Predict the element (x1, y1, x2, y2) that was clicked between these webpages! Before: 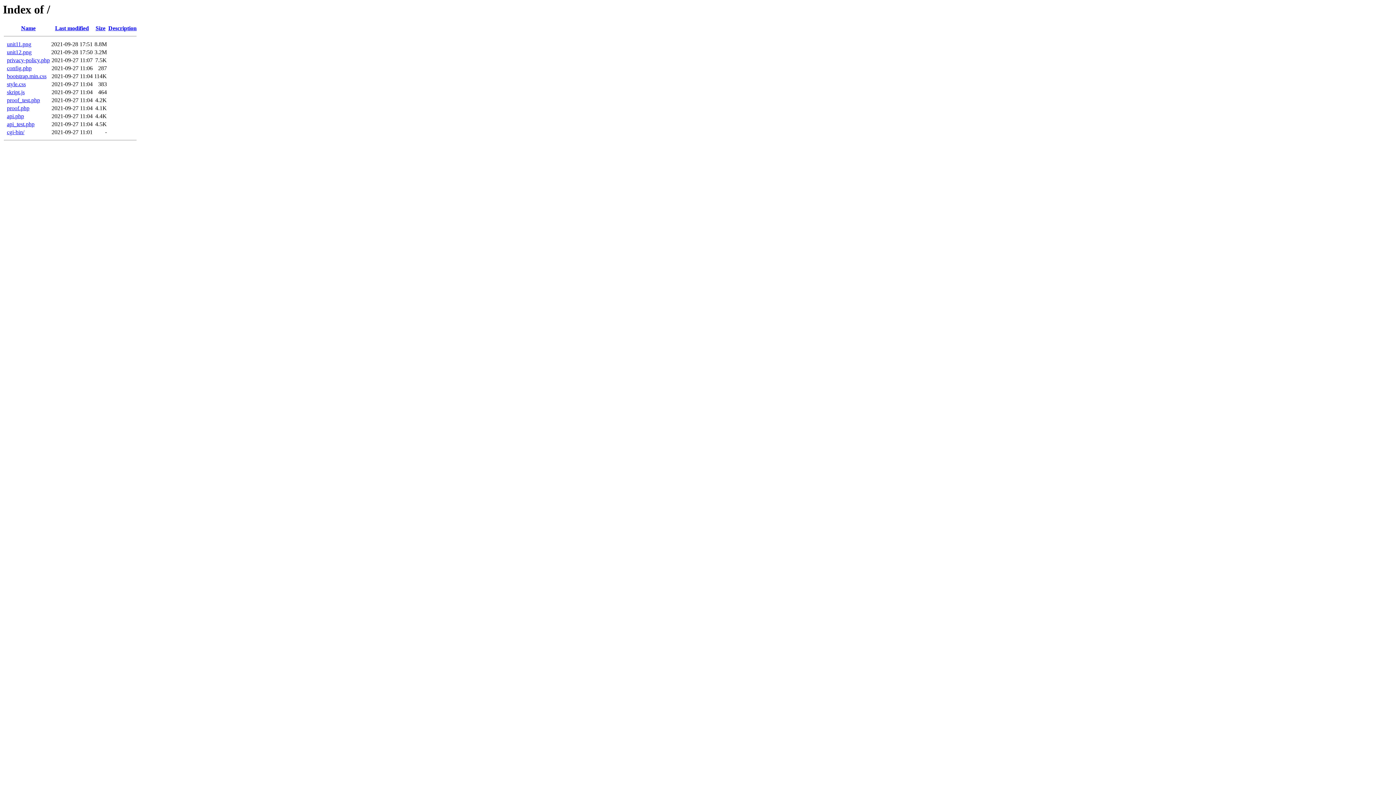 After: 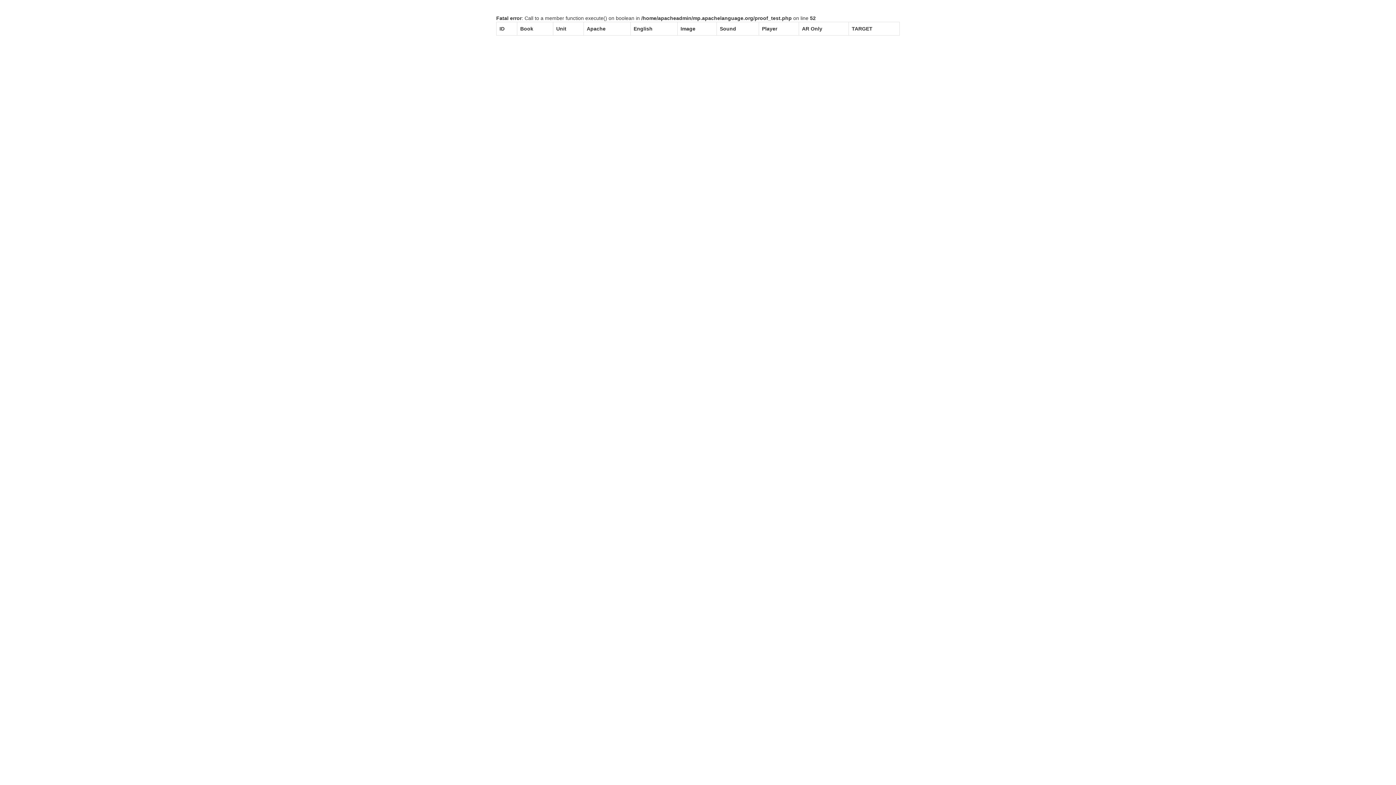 Action: bbox: (6, 97, 40, 103) label: proof_test.php